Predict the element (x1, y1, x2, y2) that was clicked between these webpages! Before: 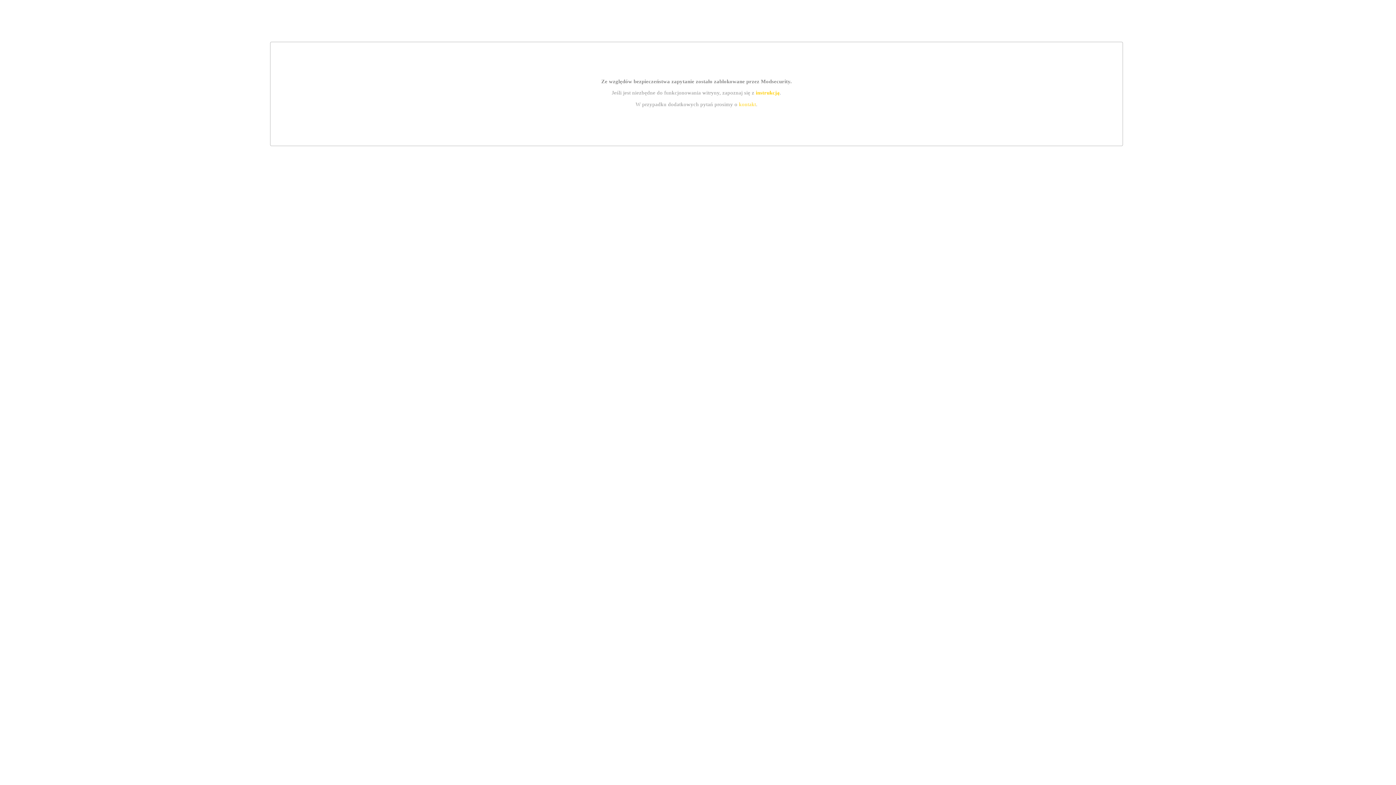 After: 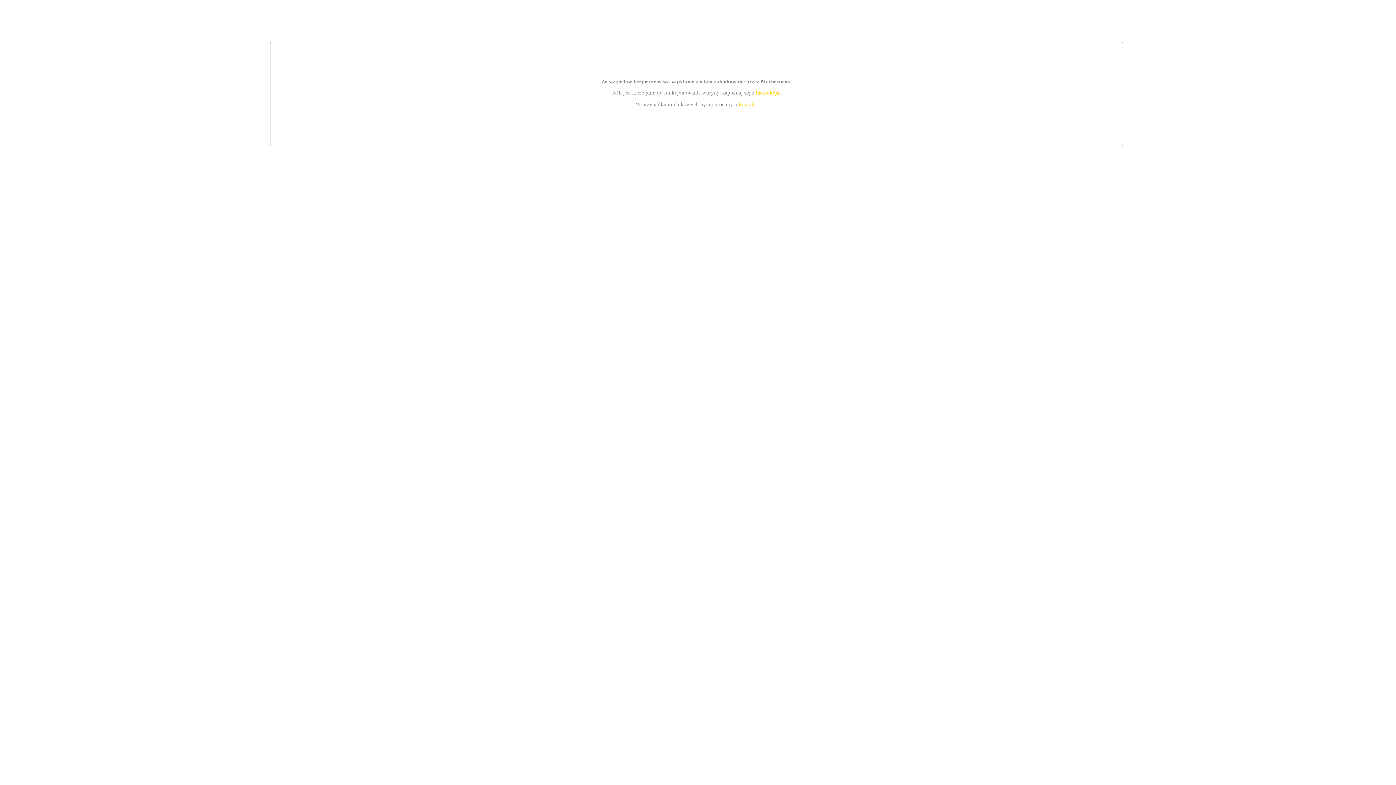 Action: bbox: (739, 101, 756, 107) label: kontakt